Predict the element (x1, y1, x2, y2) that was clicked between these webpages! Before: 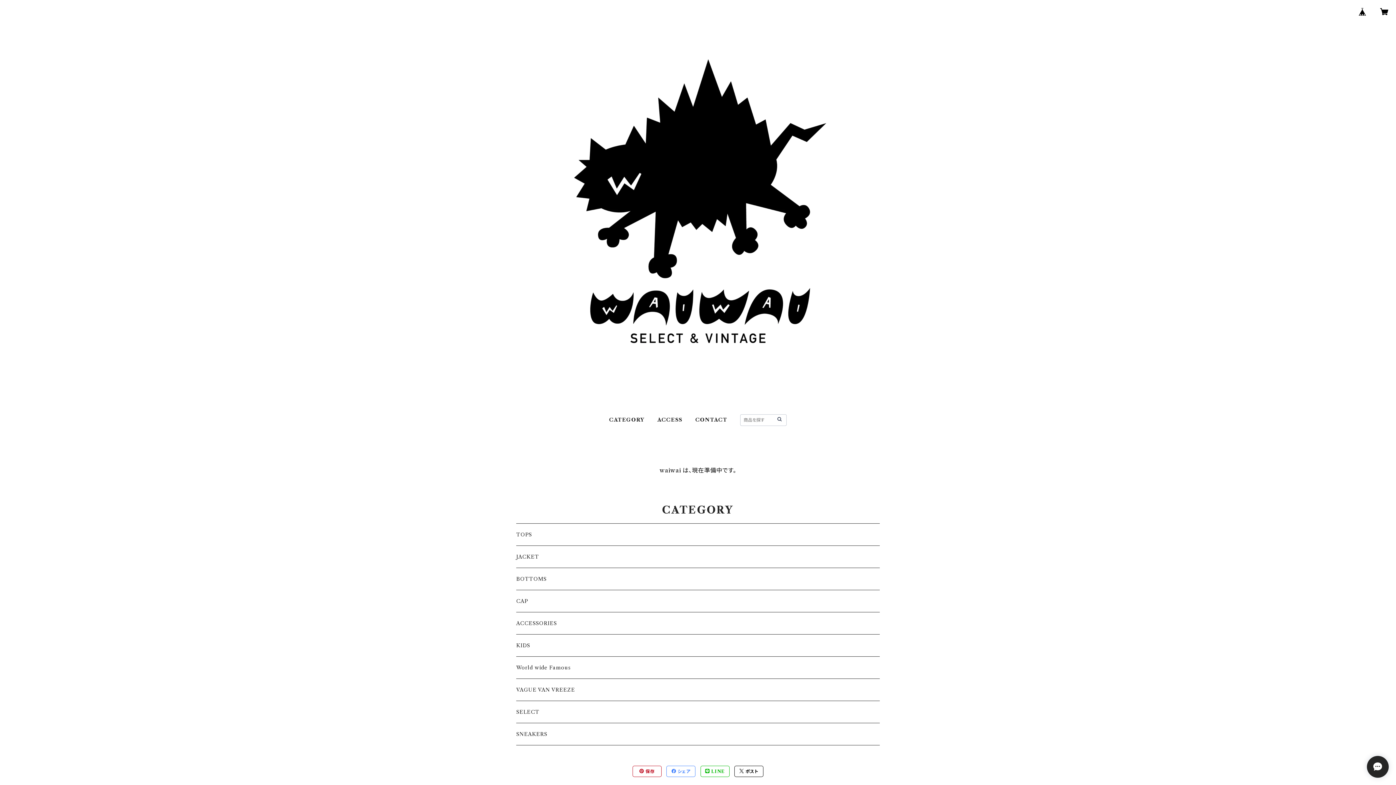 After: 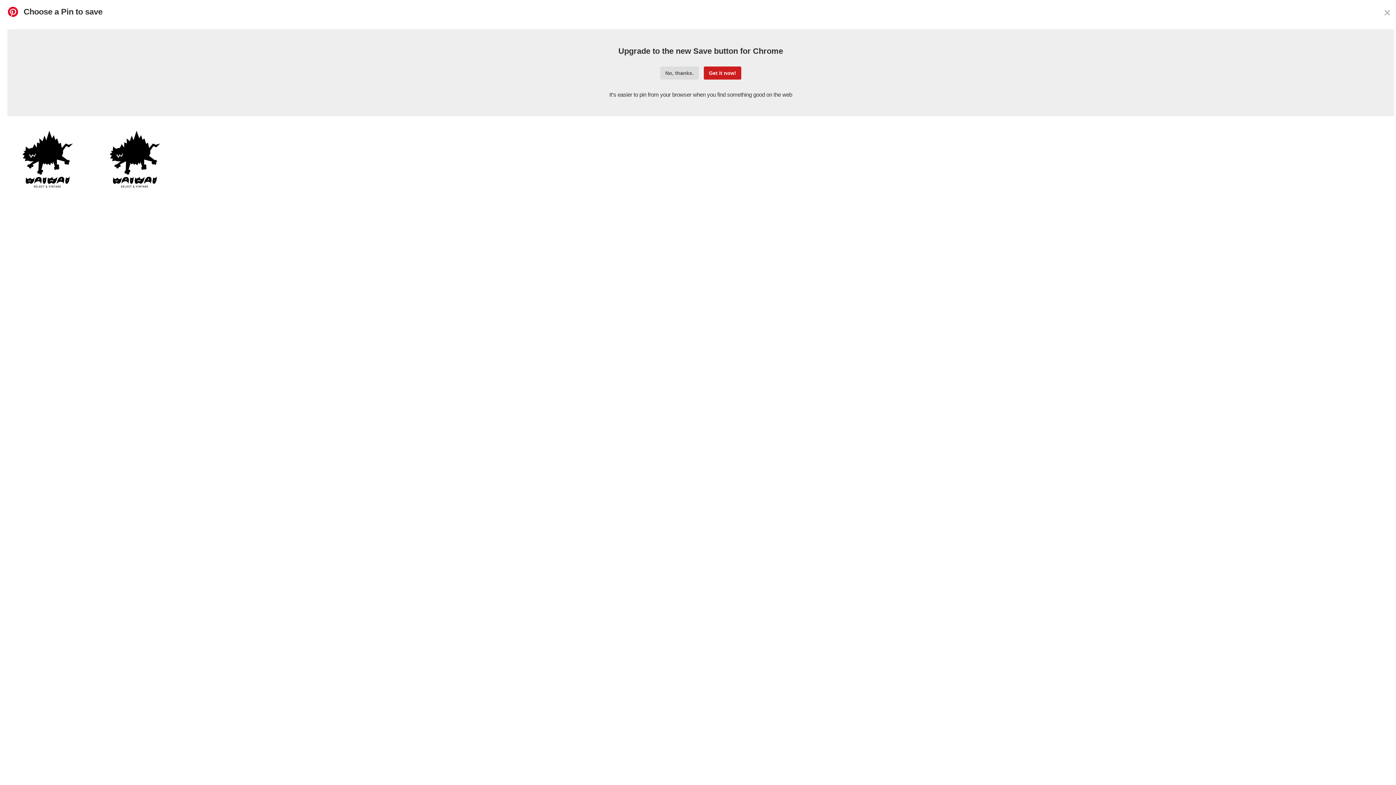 Action: label:  保存 bbox: (633, 766, 661, 777)